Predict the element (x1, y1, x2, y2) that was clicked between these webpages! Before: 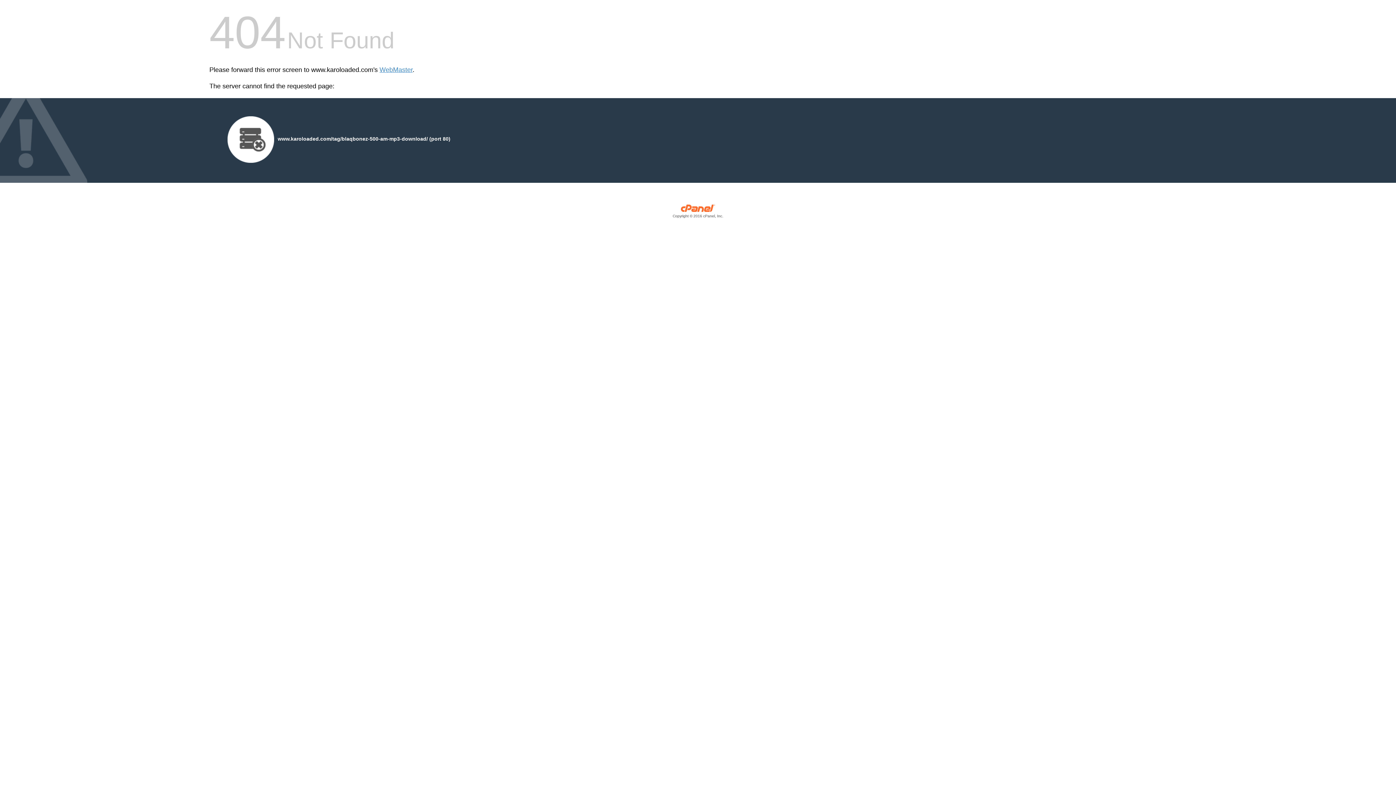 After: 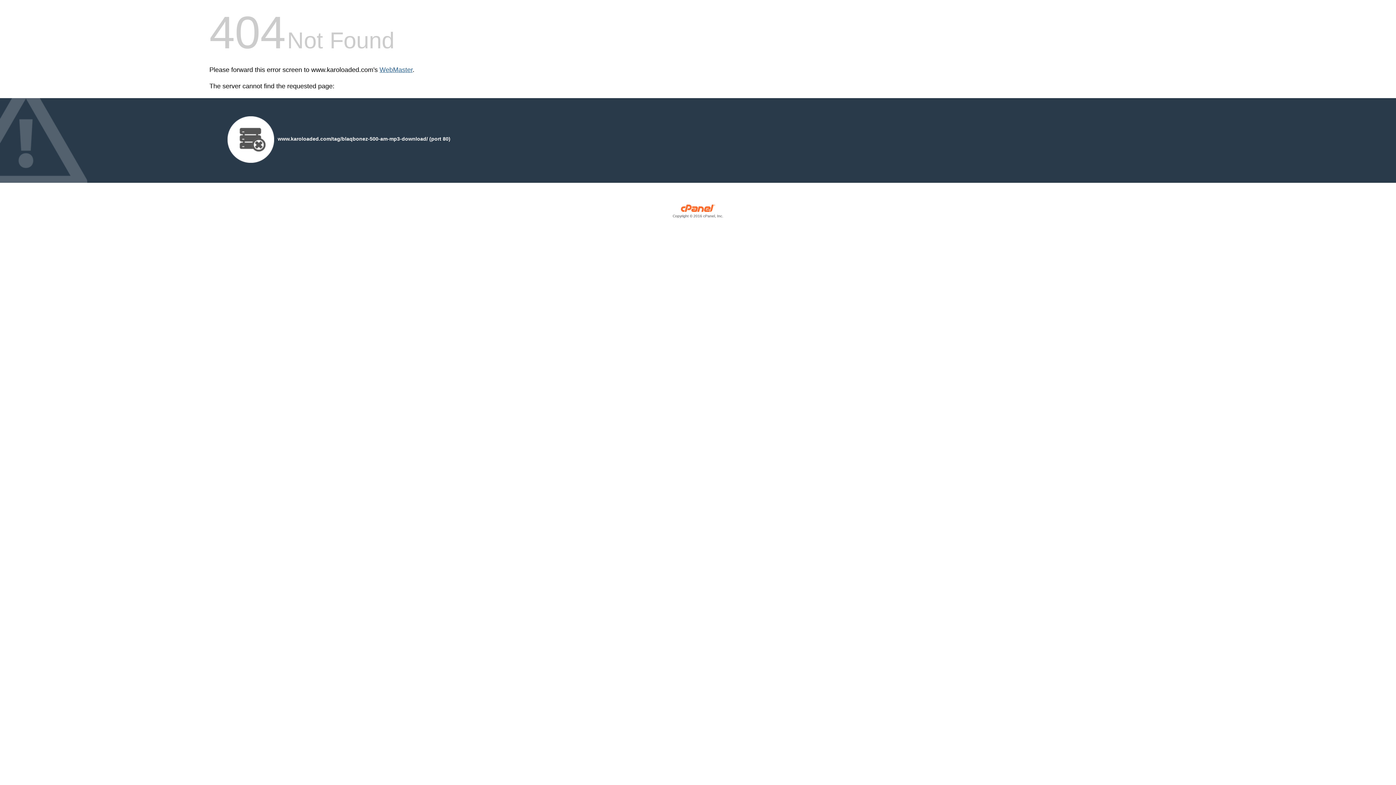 Action: bbox: (379, 66, 412, 73) label: WebMaster